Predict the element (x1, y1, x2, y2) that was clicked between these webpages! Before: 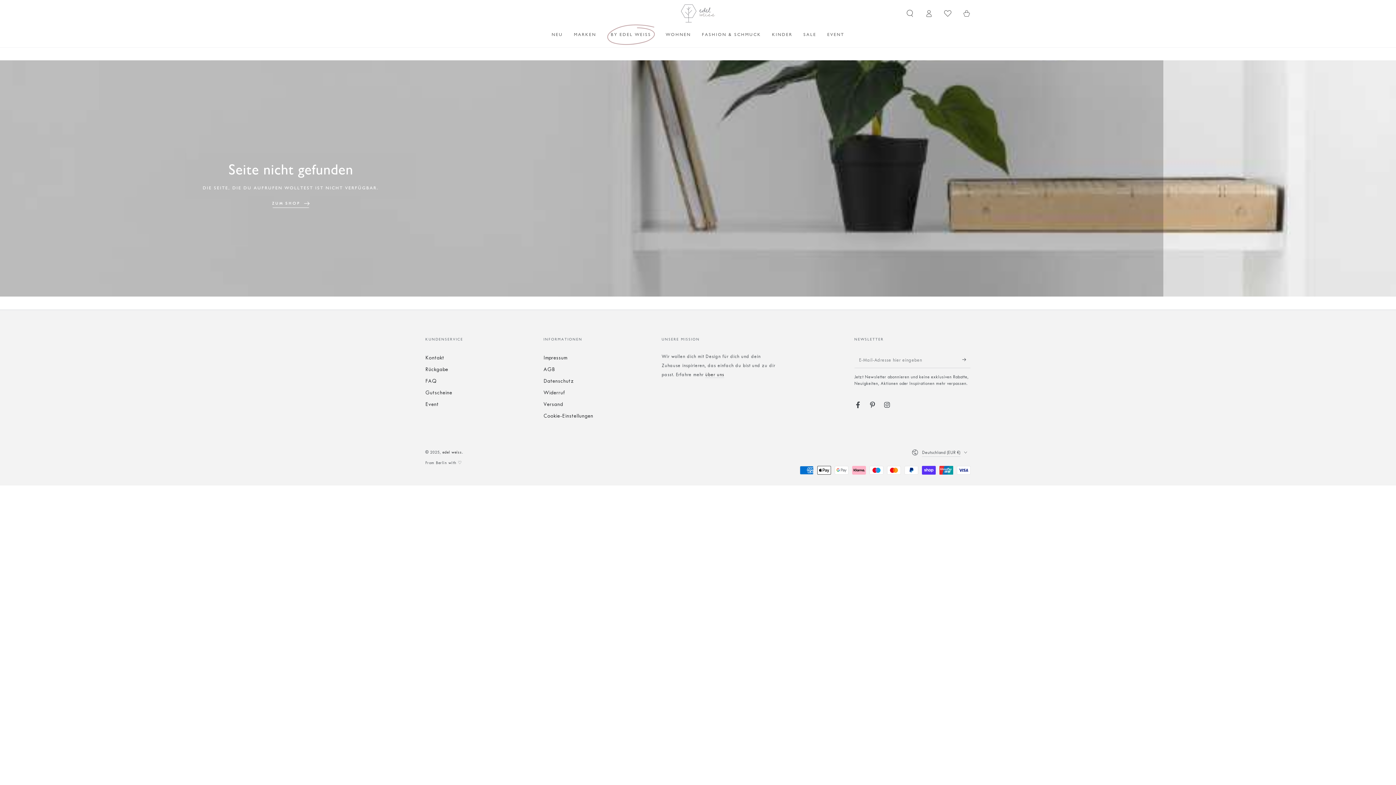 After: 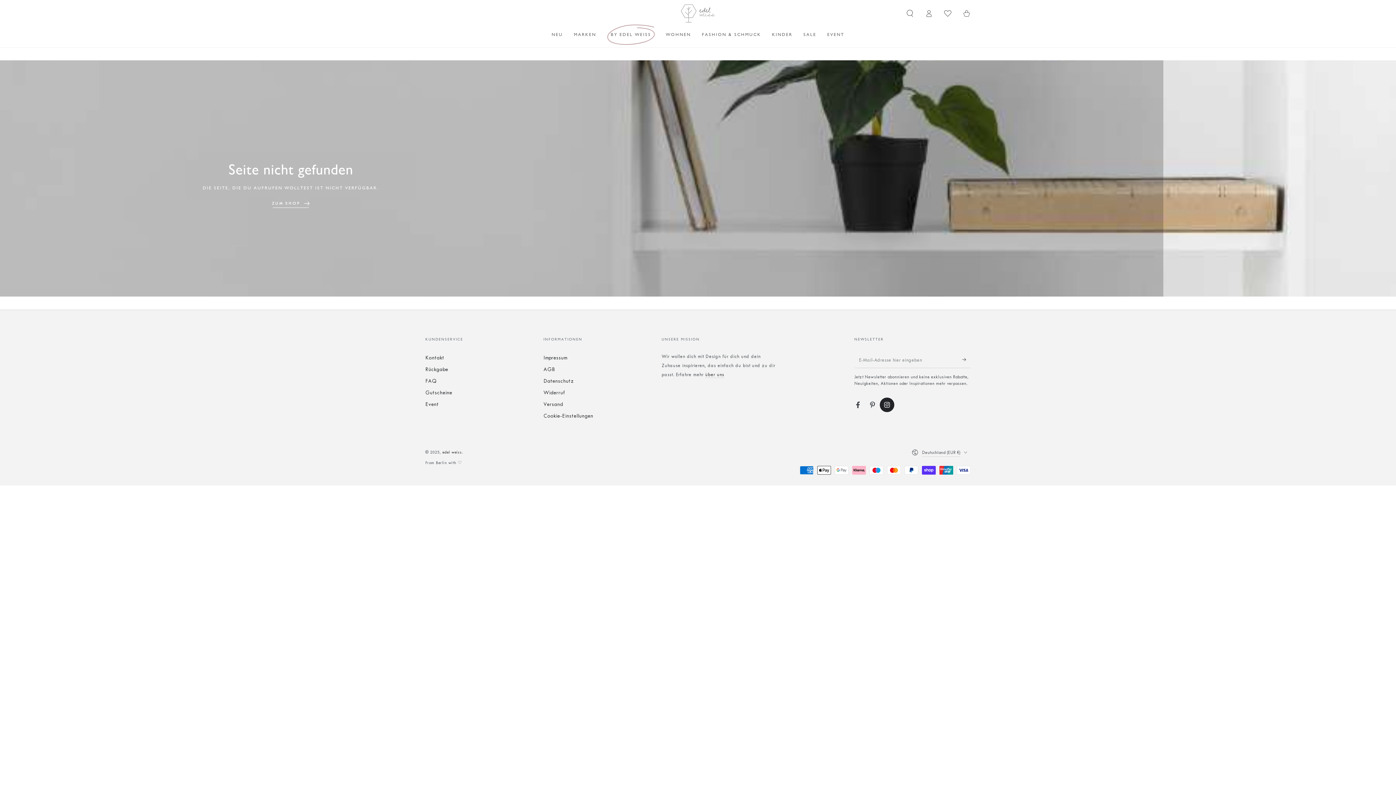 Action: bbox: (880, 397, 894, 412) label: Instagram